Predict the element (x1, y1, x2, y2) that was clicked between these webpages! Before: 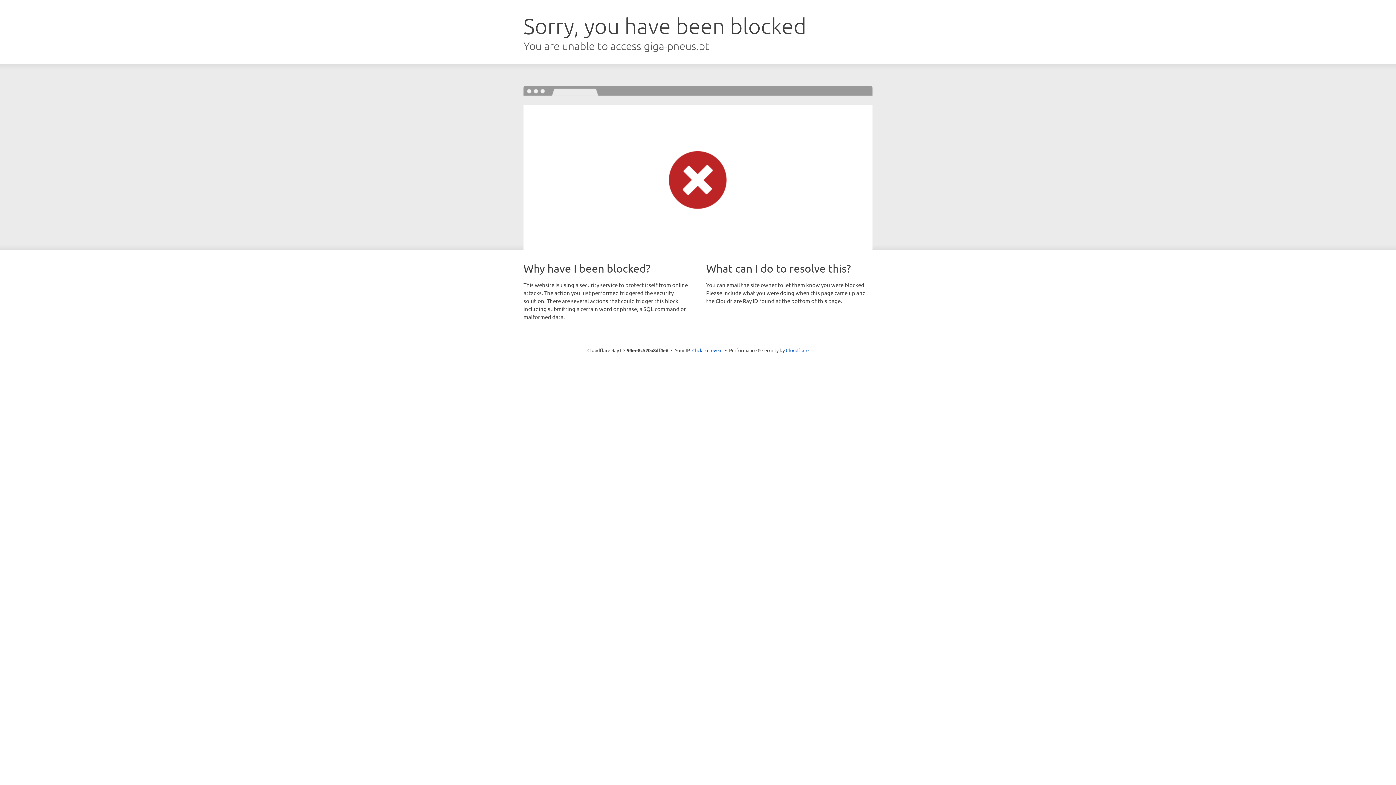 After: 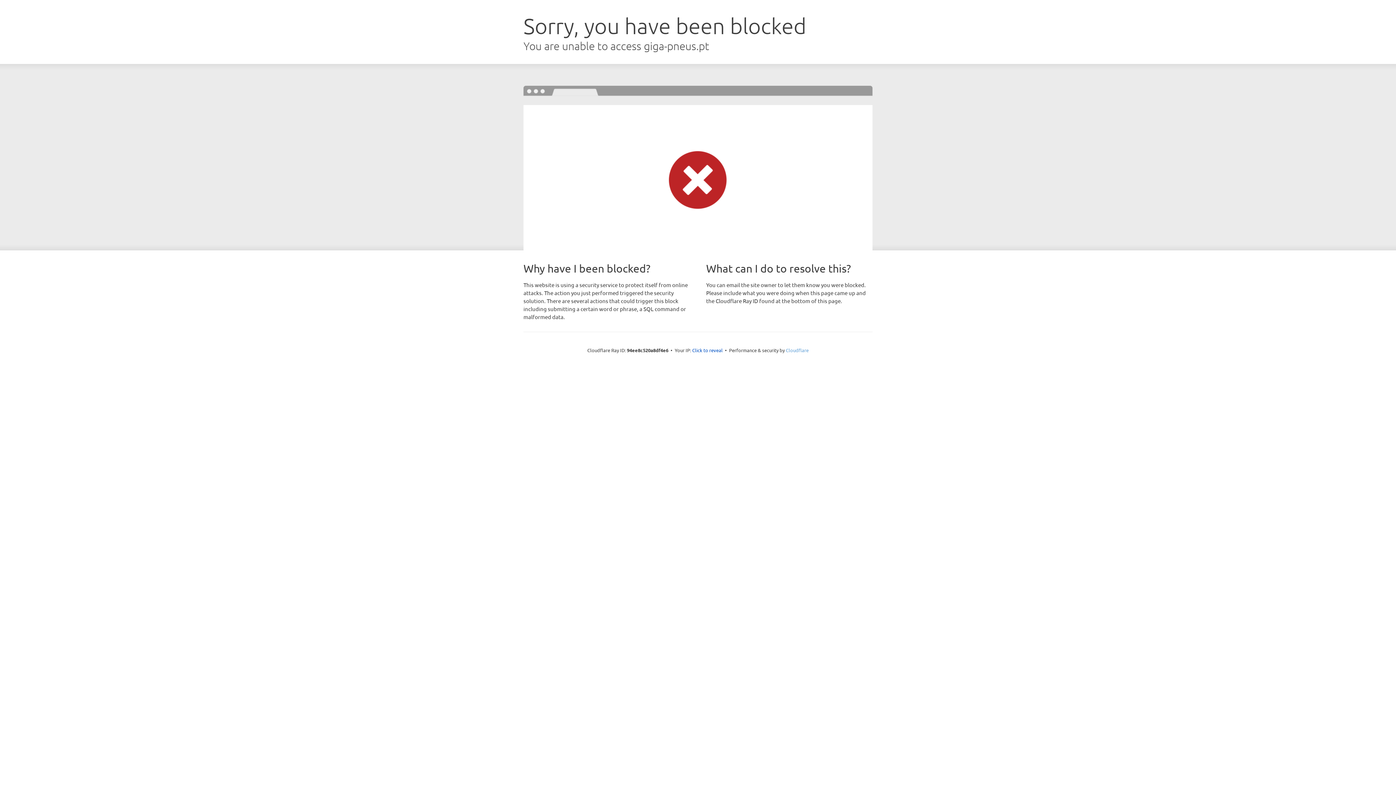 Action: bbox: (786, 347, 808, 353) label: Cloudflare